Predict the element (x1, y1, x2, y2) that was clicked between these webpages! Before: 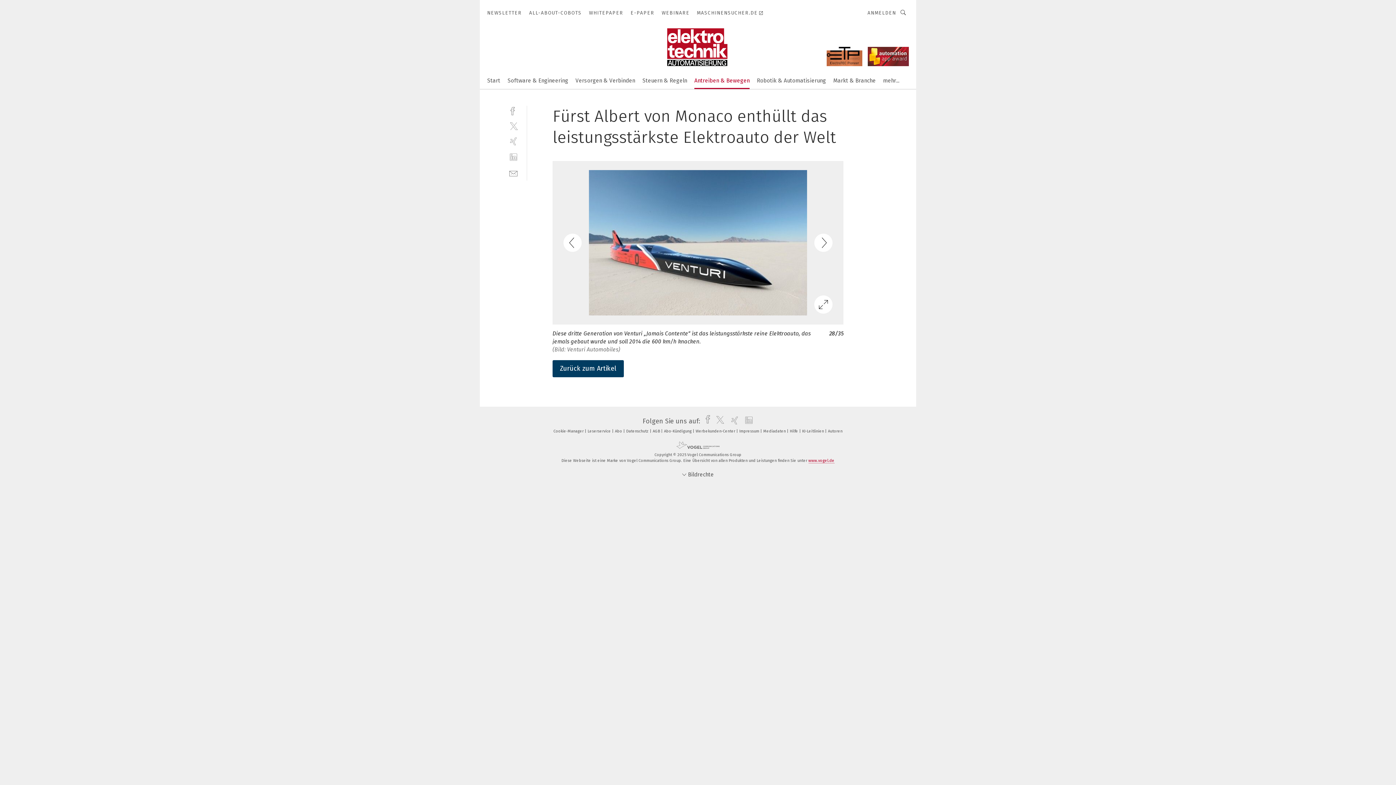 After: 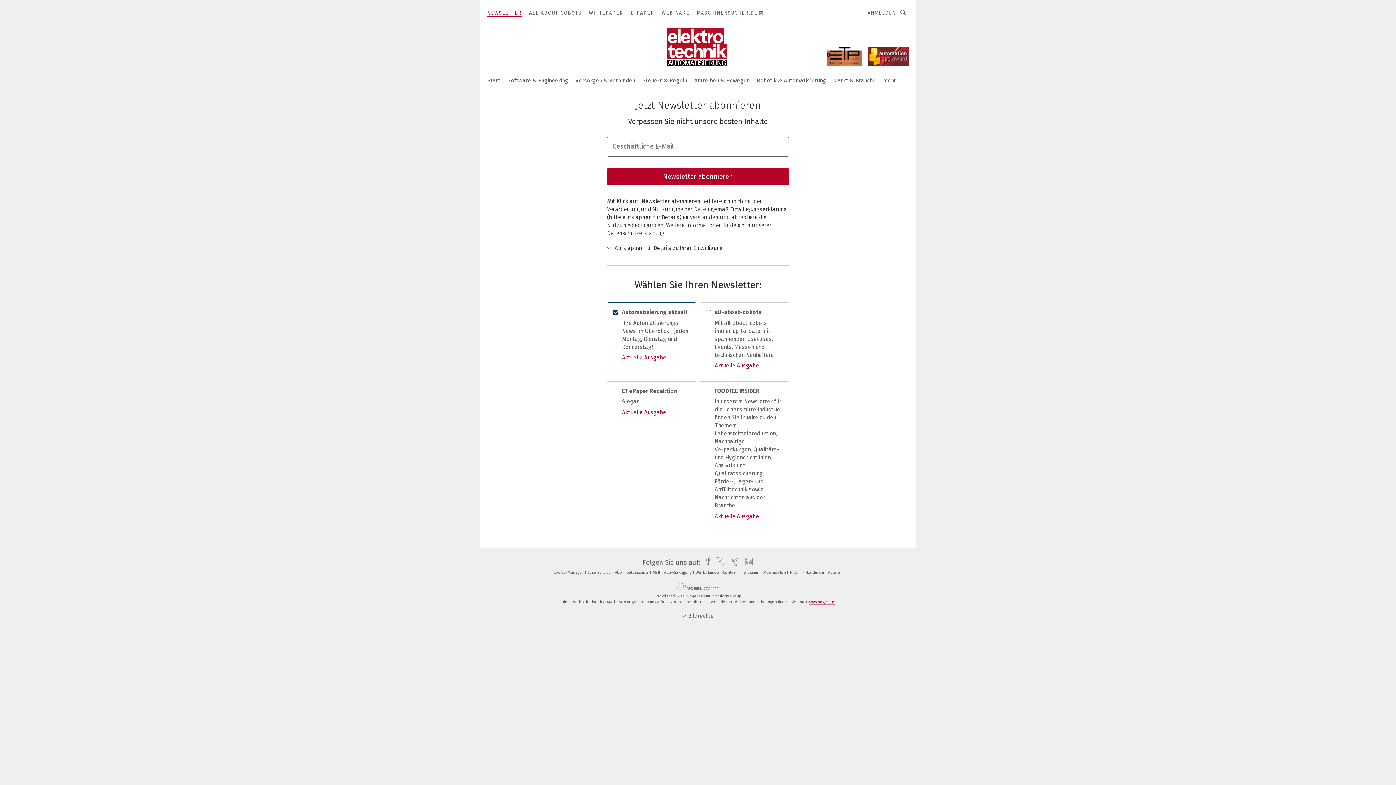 Action: label: NEWSLETTER bbox: (487, 9, 522, 16)